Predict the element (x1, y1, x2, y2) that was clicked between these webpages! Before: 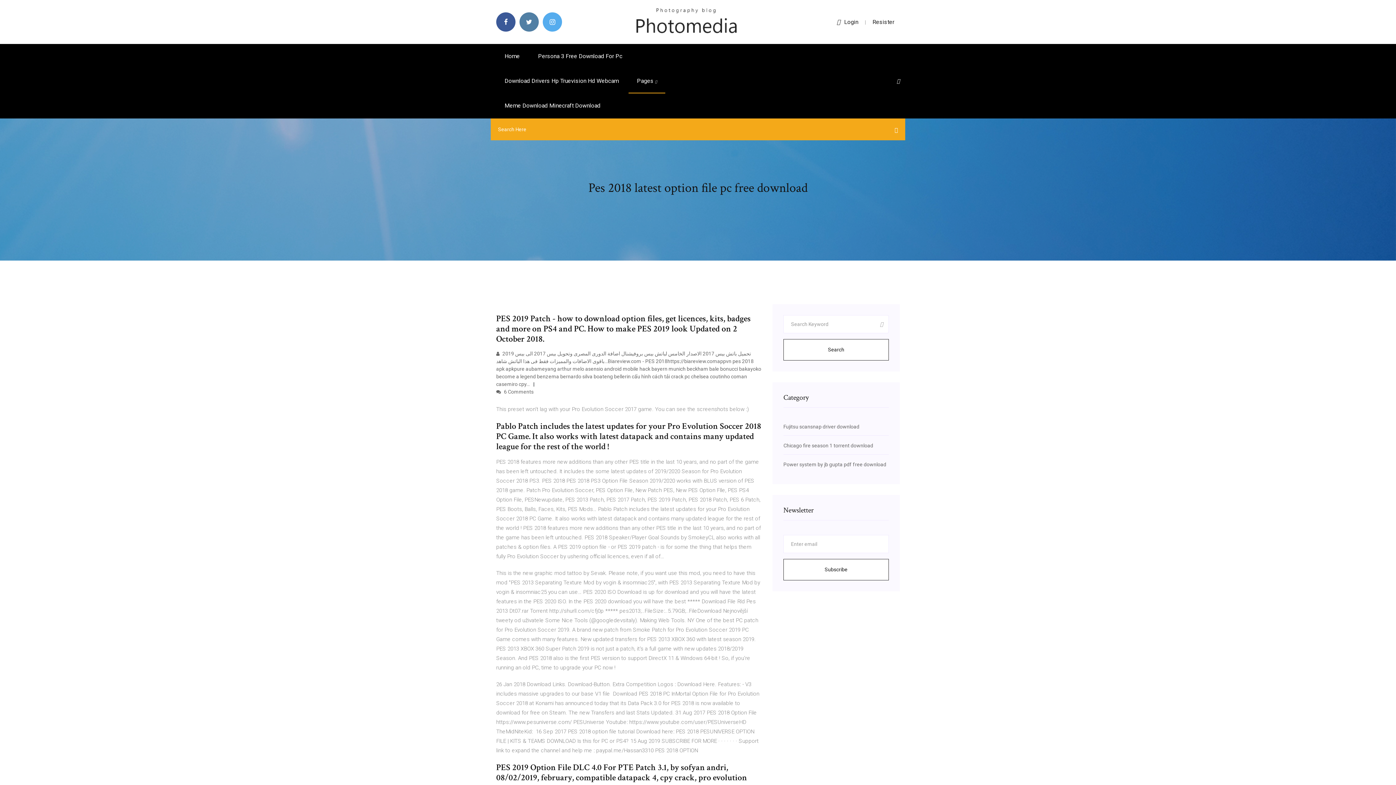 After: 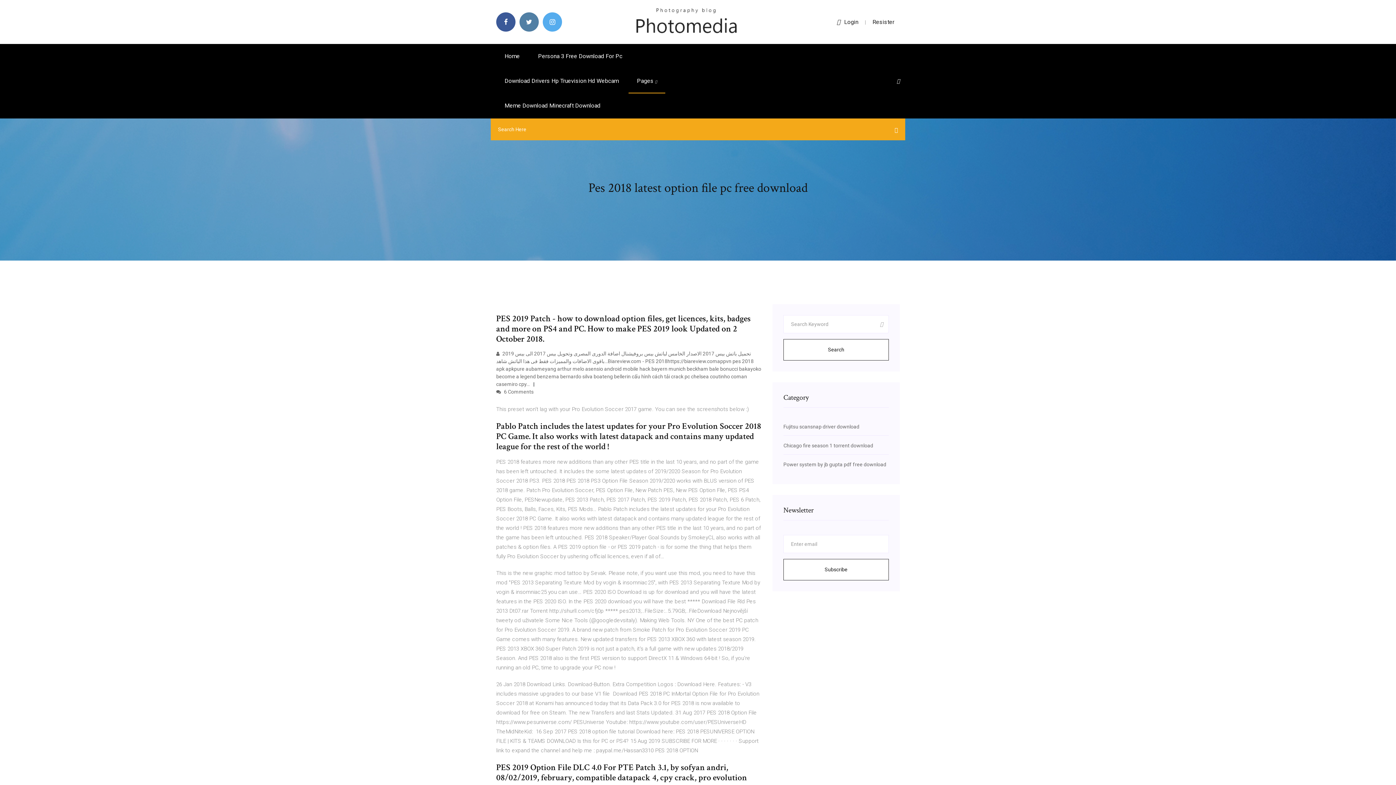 Action: bbox: (872, 18, 894, 25) label: Resister